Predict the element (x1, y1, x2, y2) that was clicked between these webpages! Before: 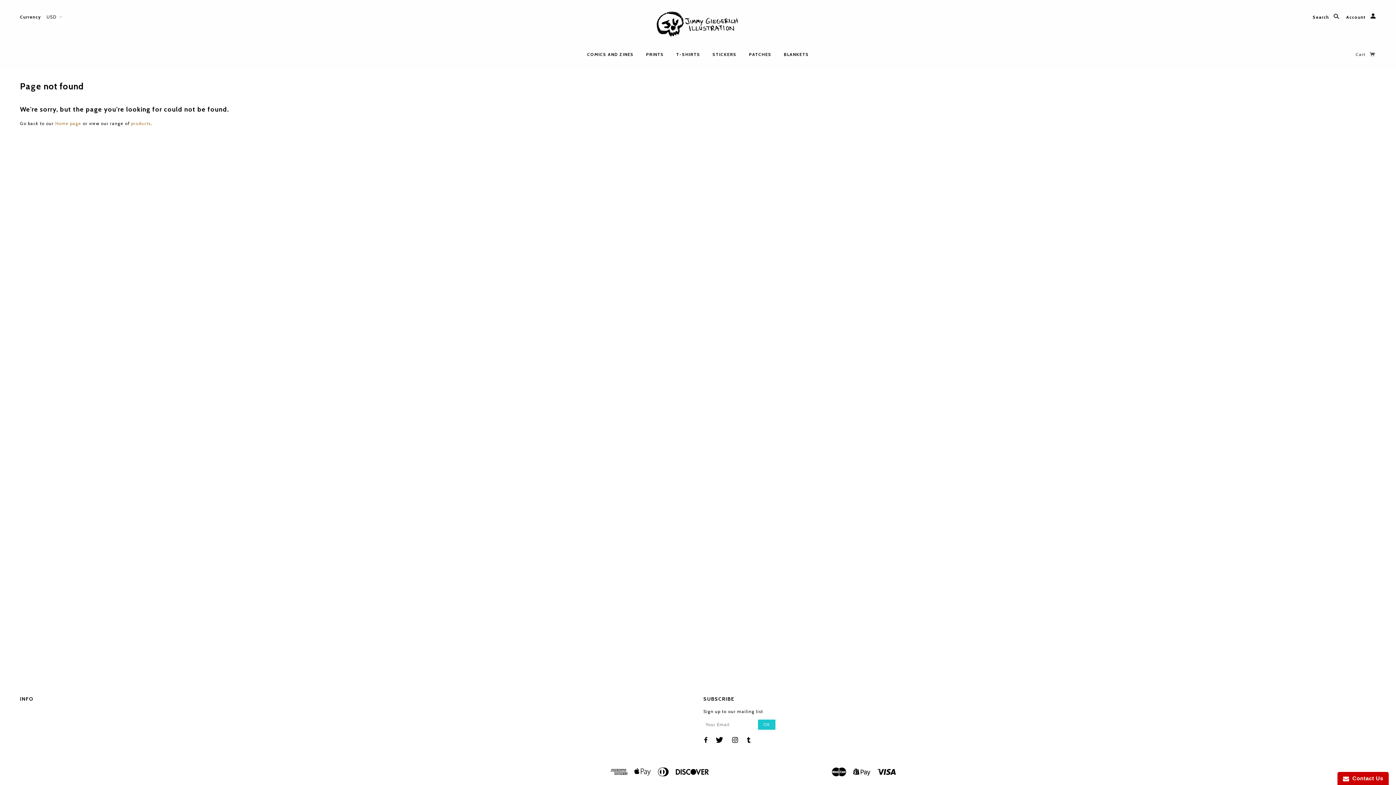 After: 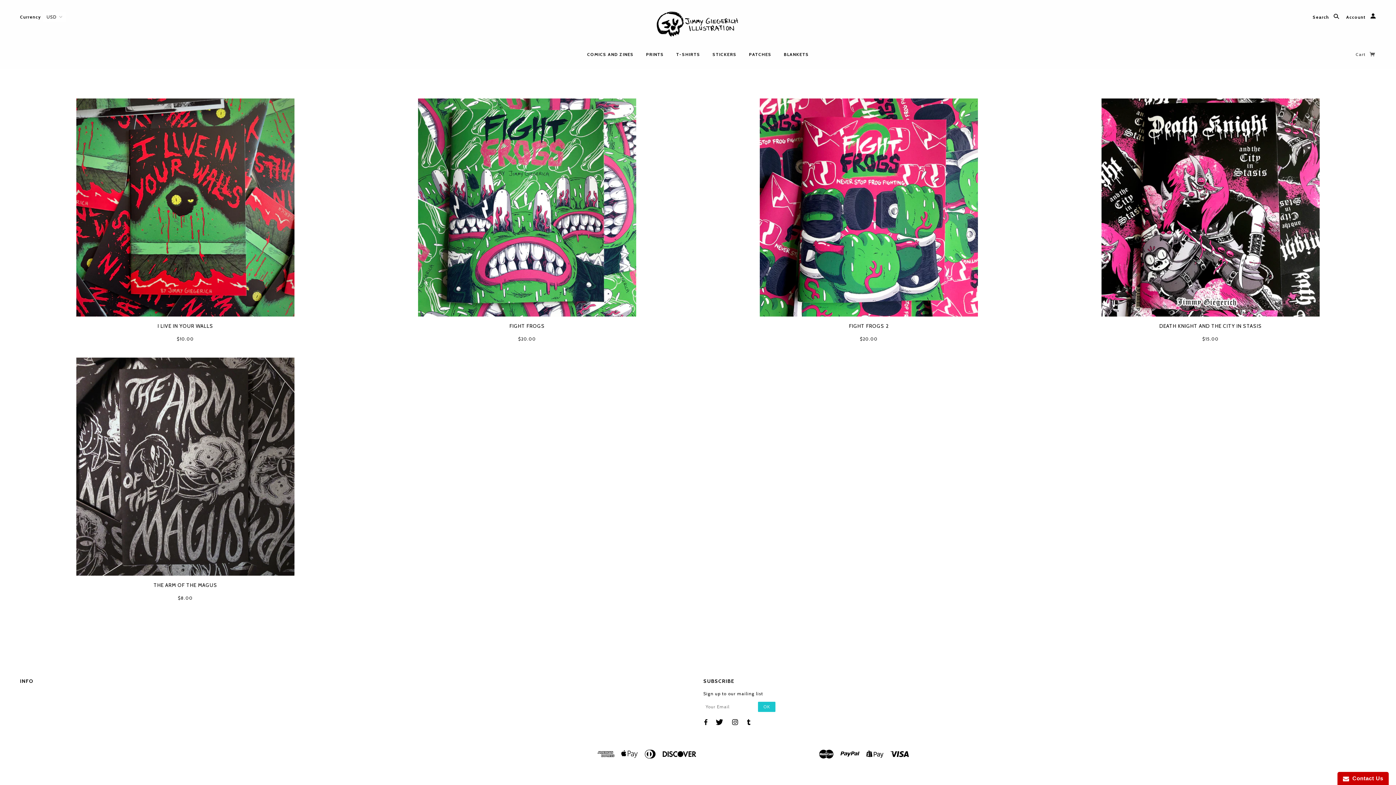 Action: label: COMICS AND ZINES bbox: (581, 45, 639, 68)